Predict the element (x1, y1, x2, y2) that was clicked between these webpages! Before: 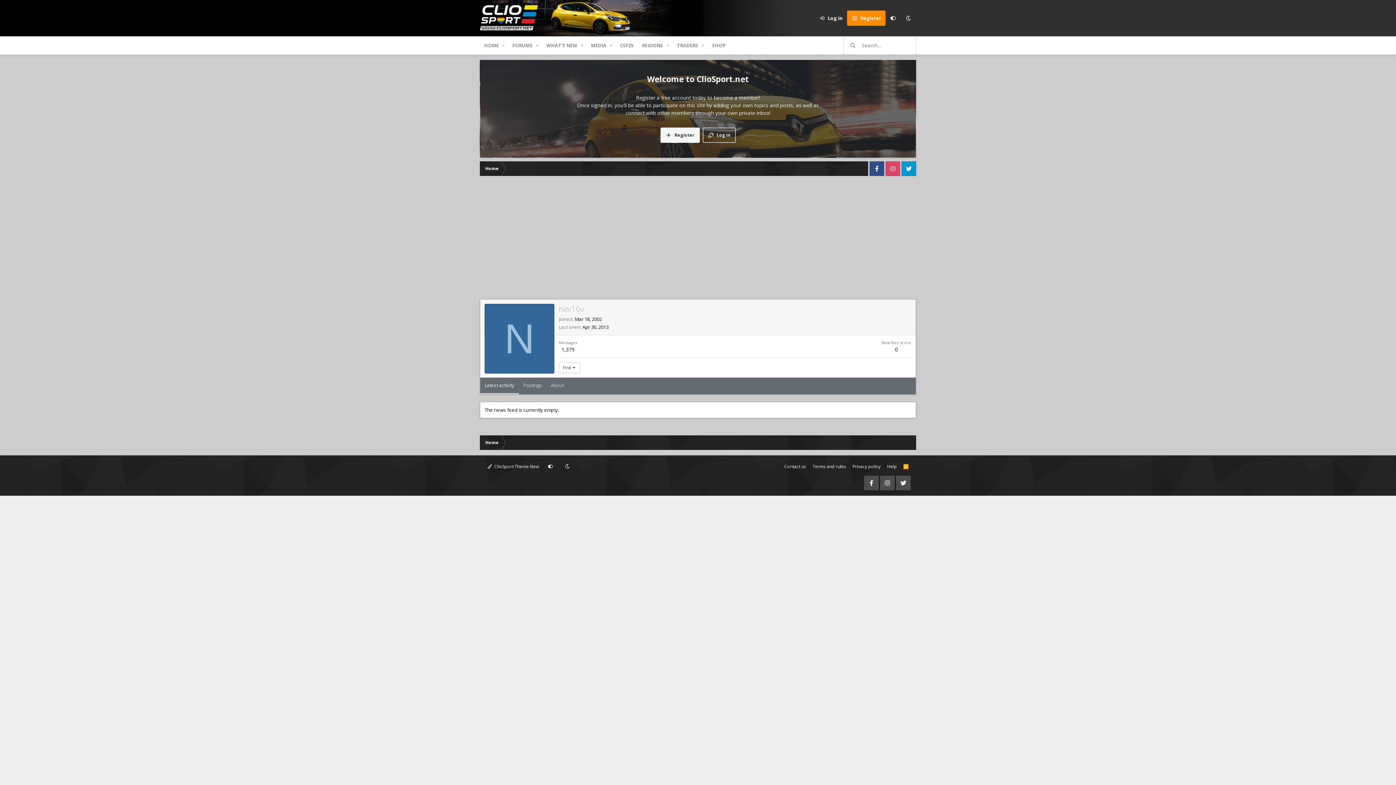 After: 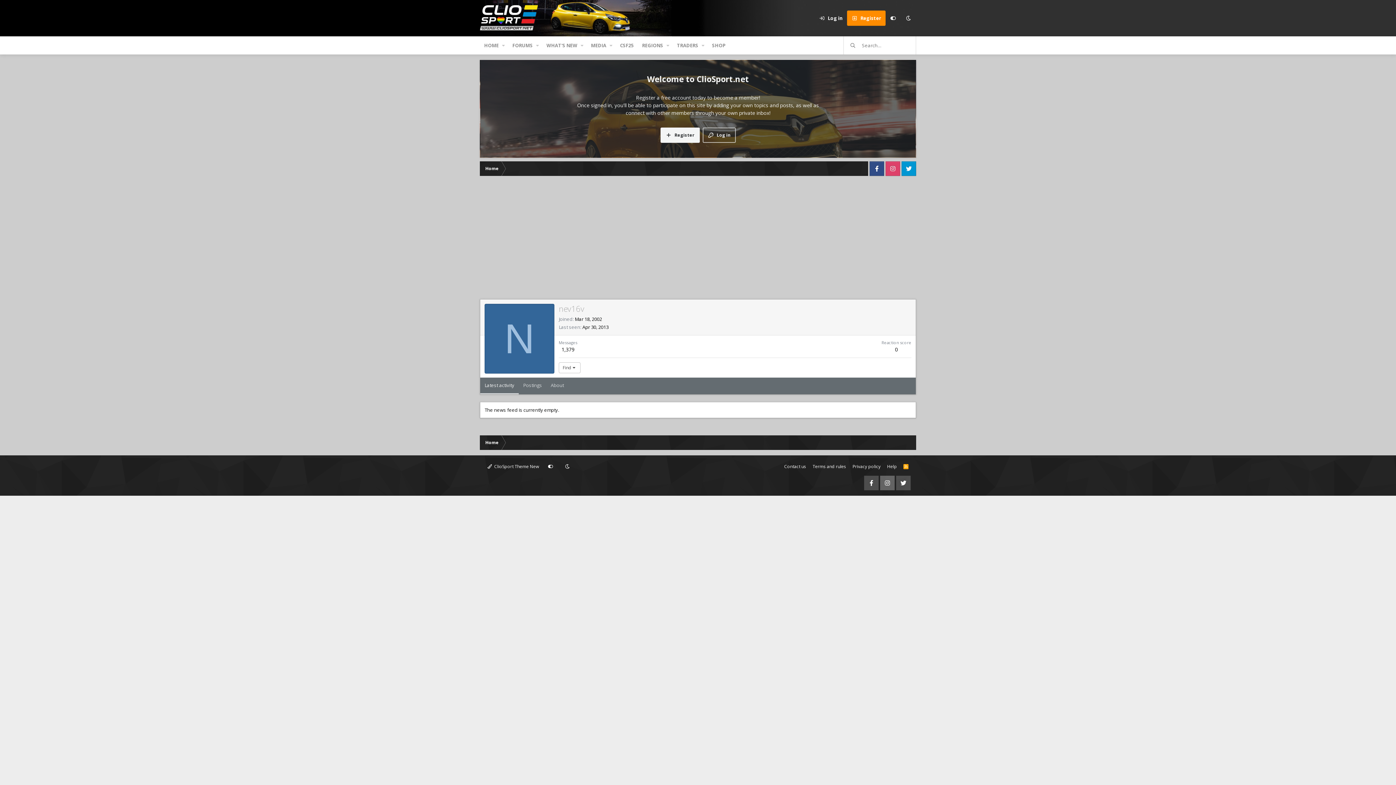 Action: bbox: (880, 476, 894, 490)